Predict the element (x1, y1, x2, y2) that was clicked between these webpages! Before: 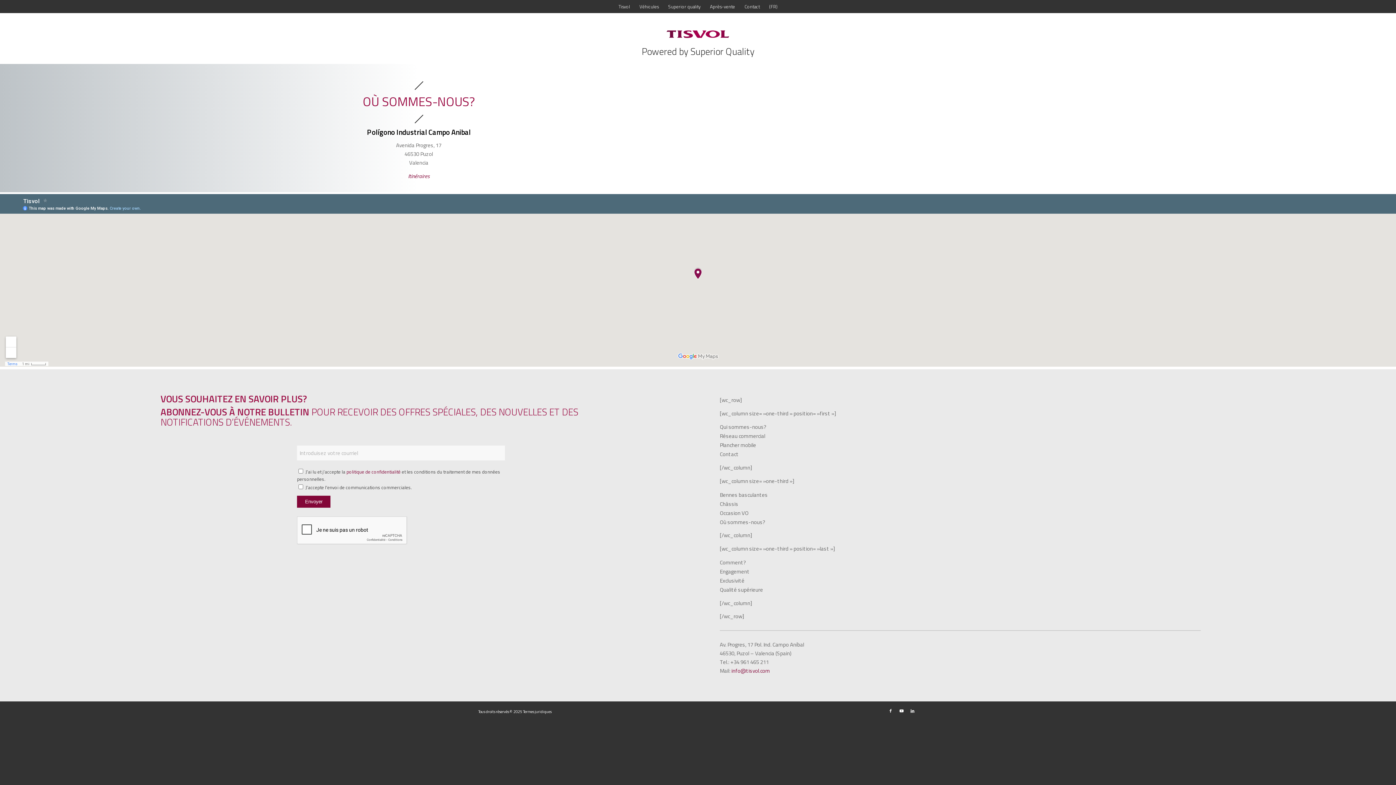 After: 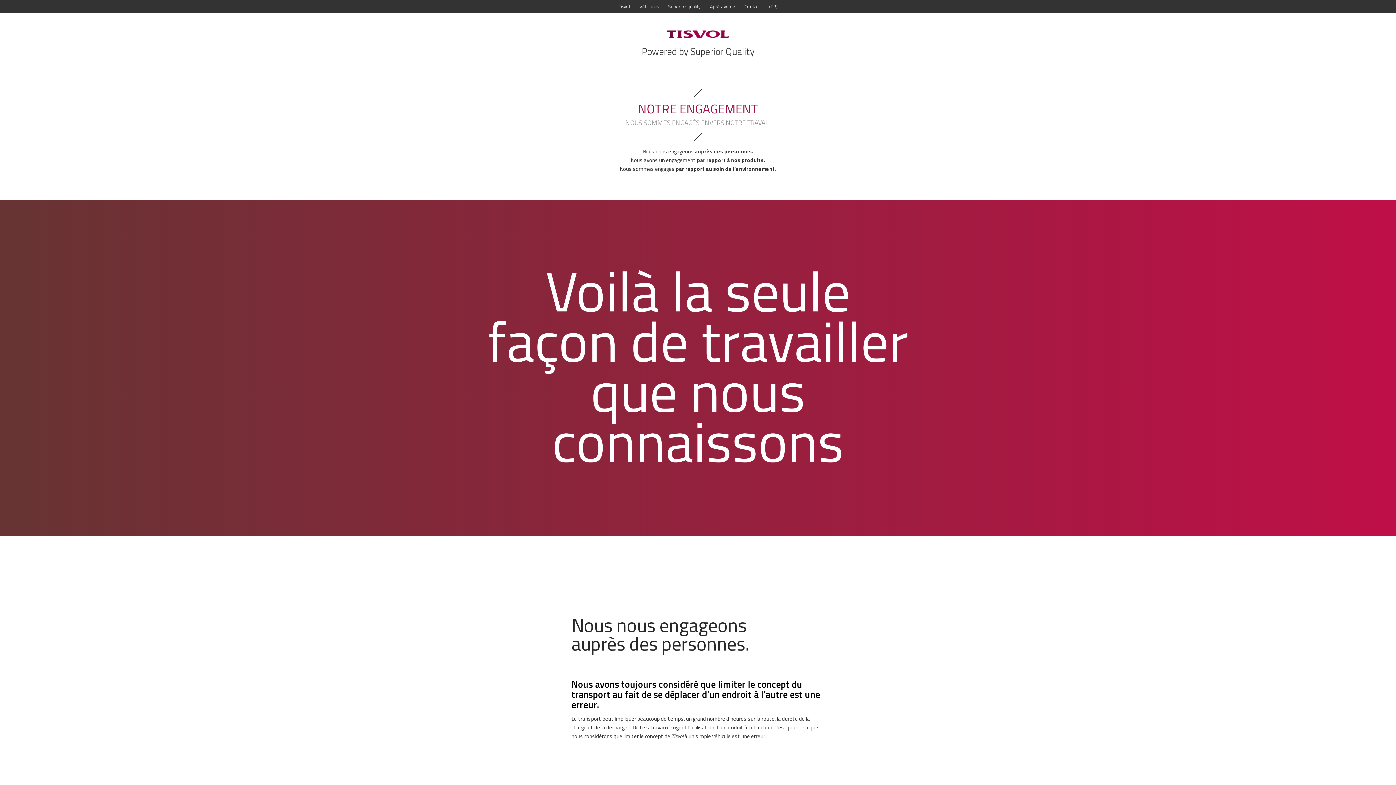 Action: label: Engagement bbox: (720, 567, 749, 575)